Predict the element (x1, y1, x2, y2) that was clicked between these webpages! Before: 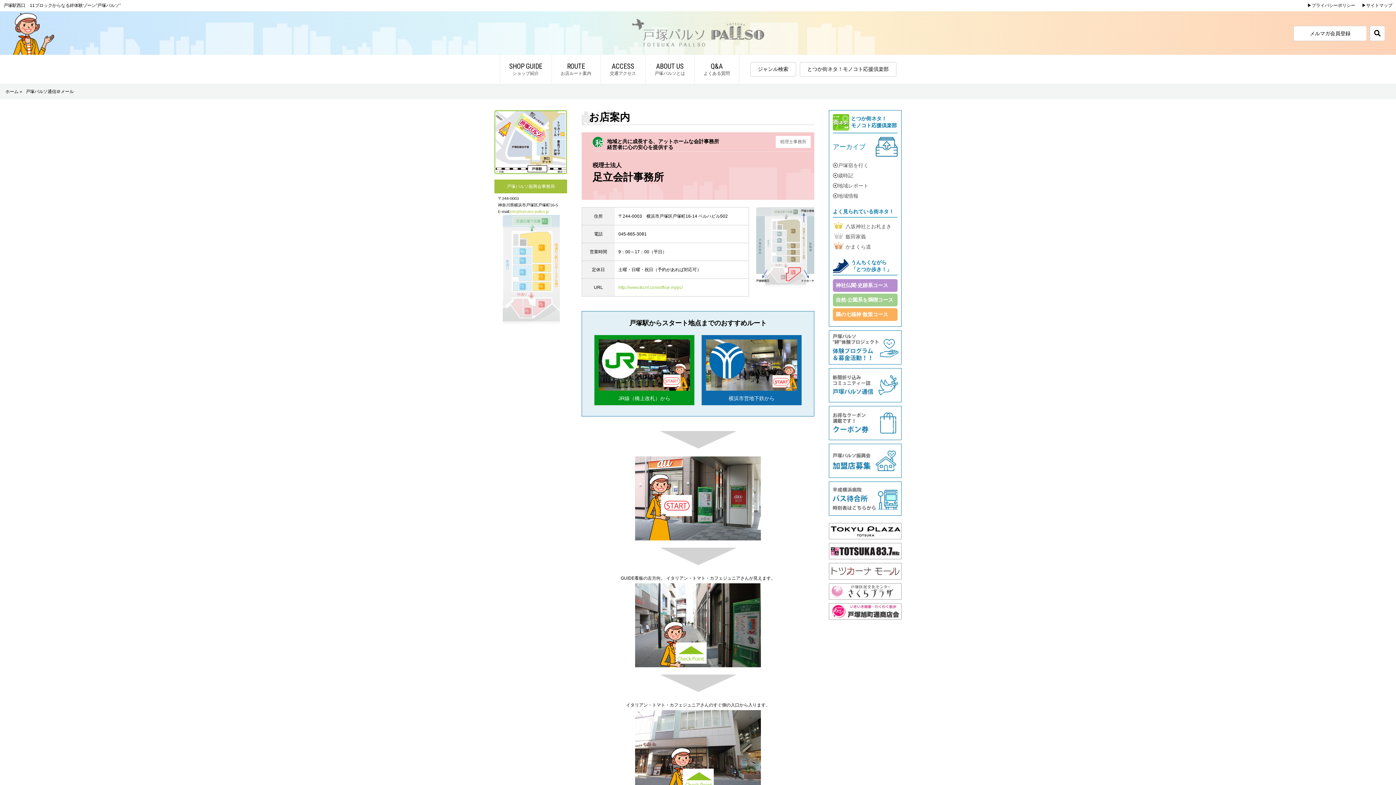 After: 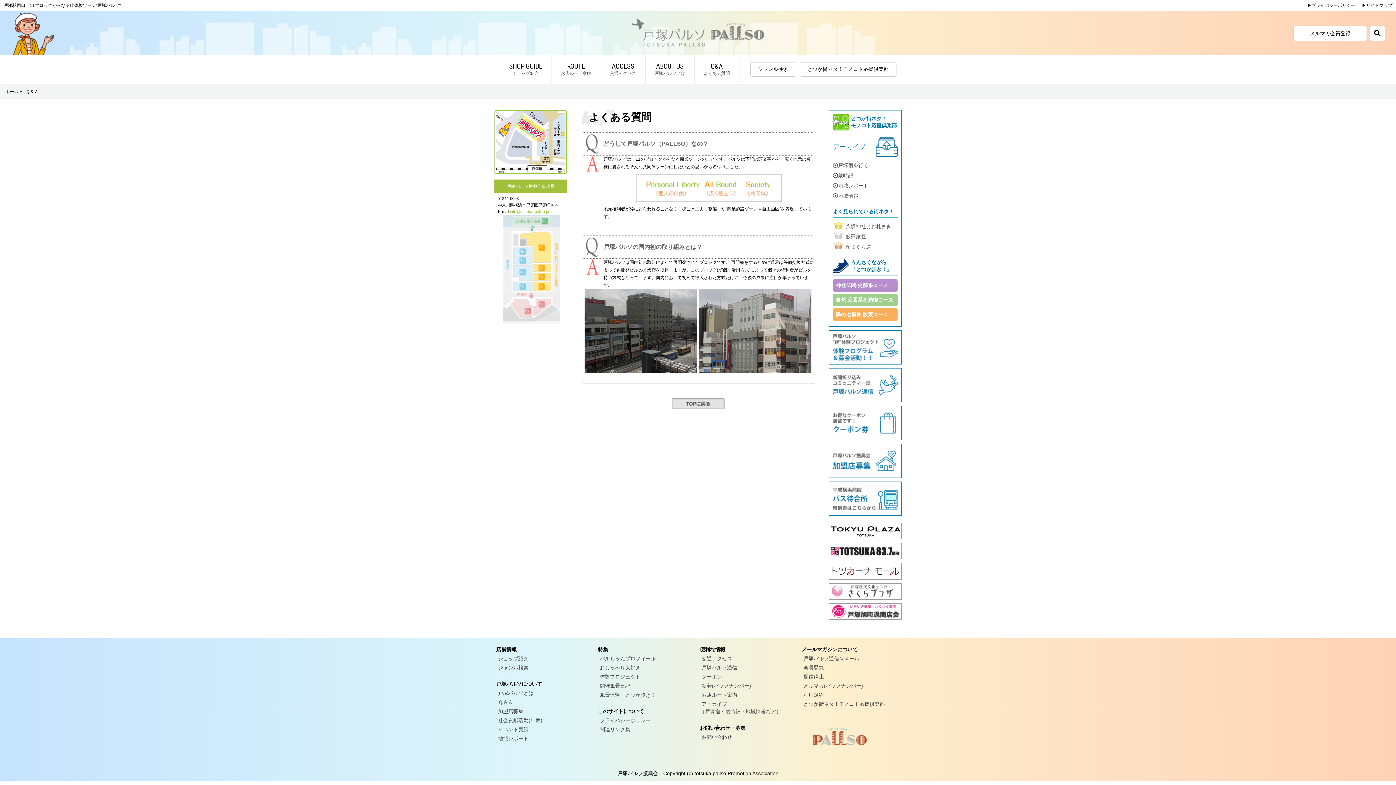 Action: label: Q&A
よくある質問 bbox: (694, 54, 739, 84)